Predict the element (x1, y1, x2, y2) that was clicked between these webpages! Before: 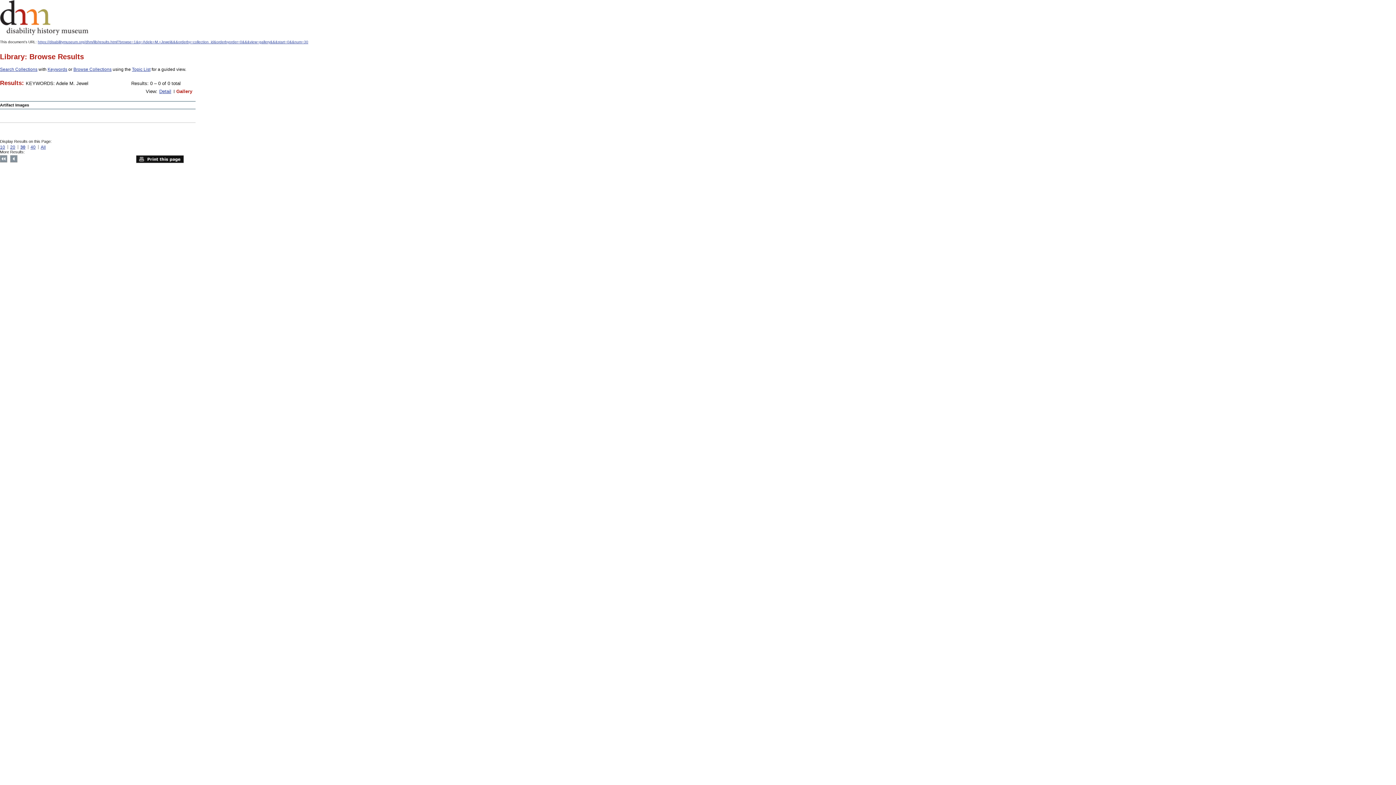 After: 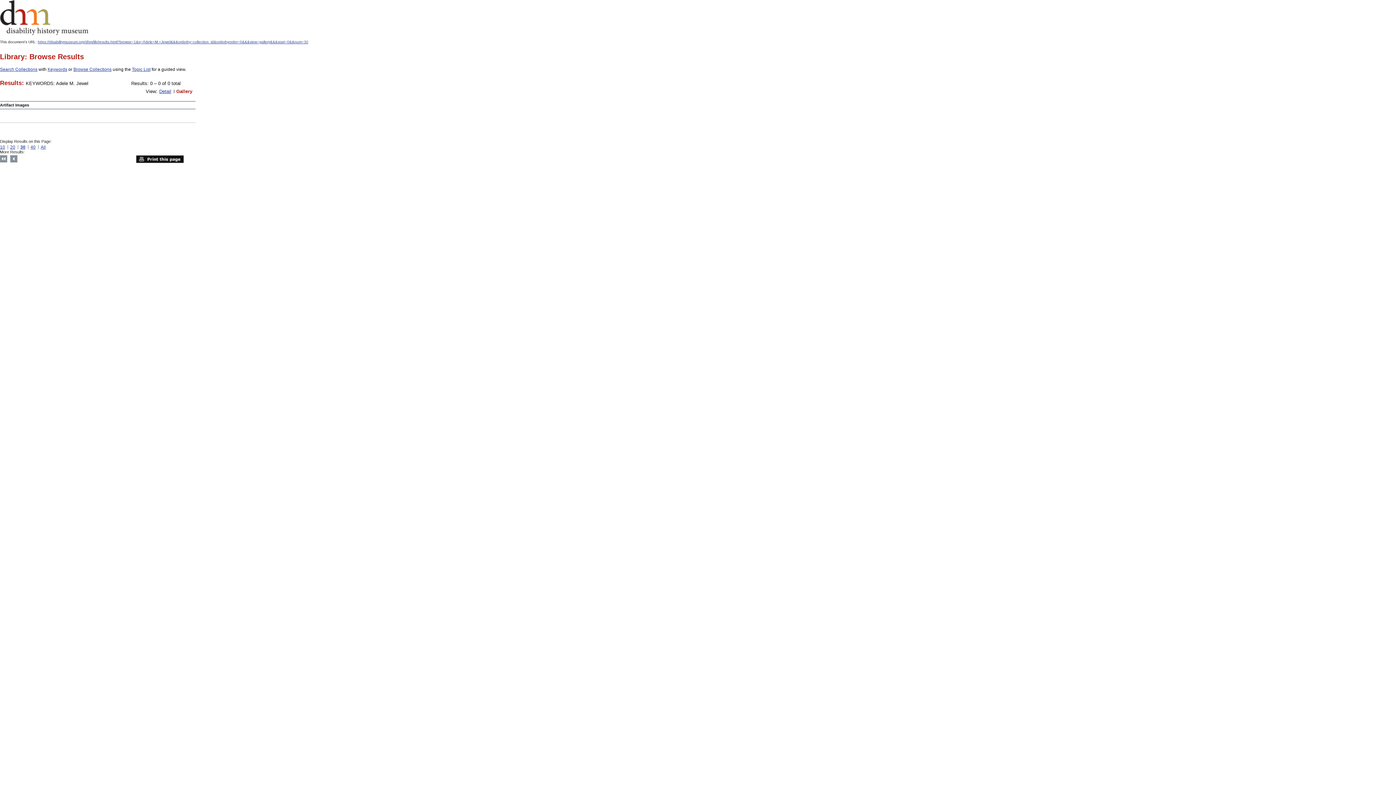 Action: label: 30 bbox: (20, 144, 25, 149)